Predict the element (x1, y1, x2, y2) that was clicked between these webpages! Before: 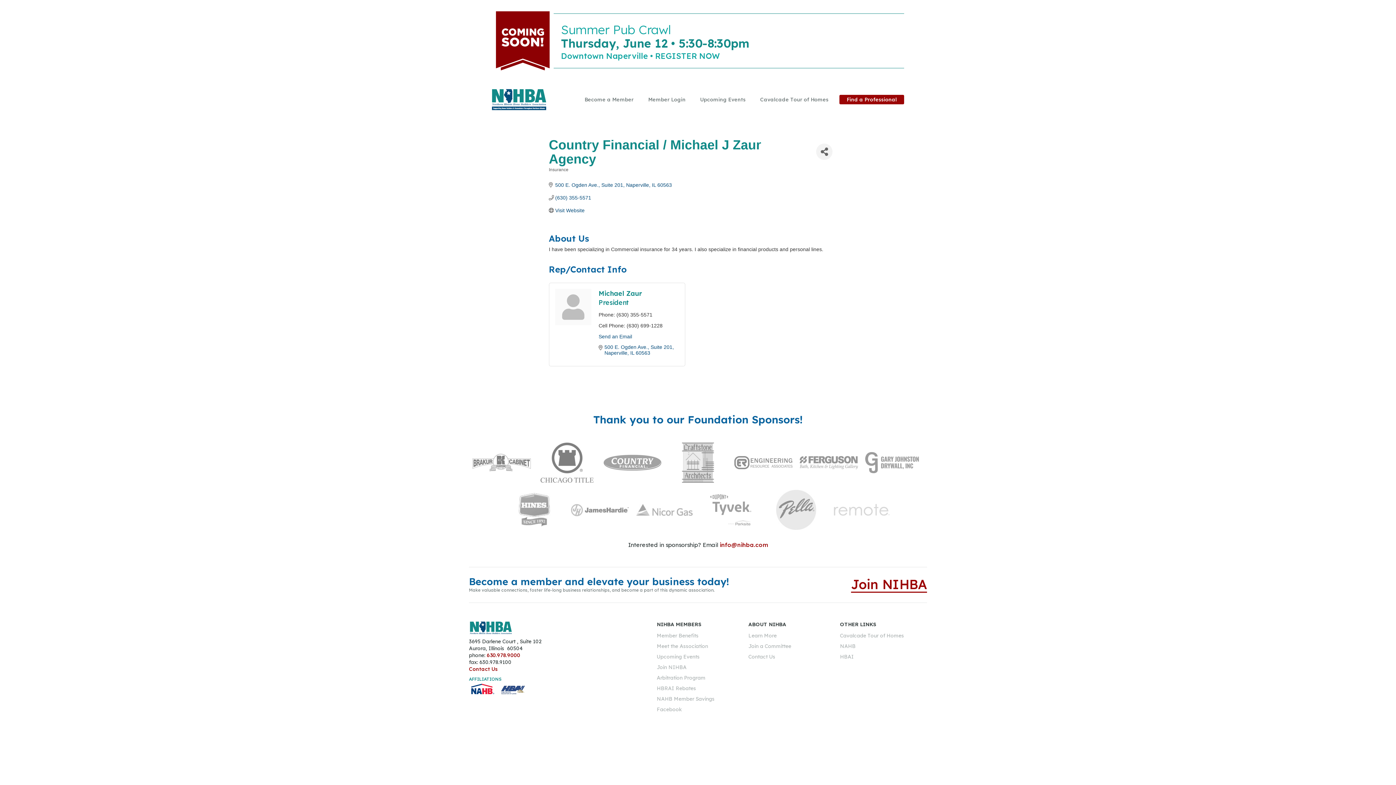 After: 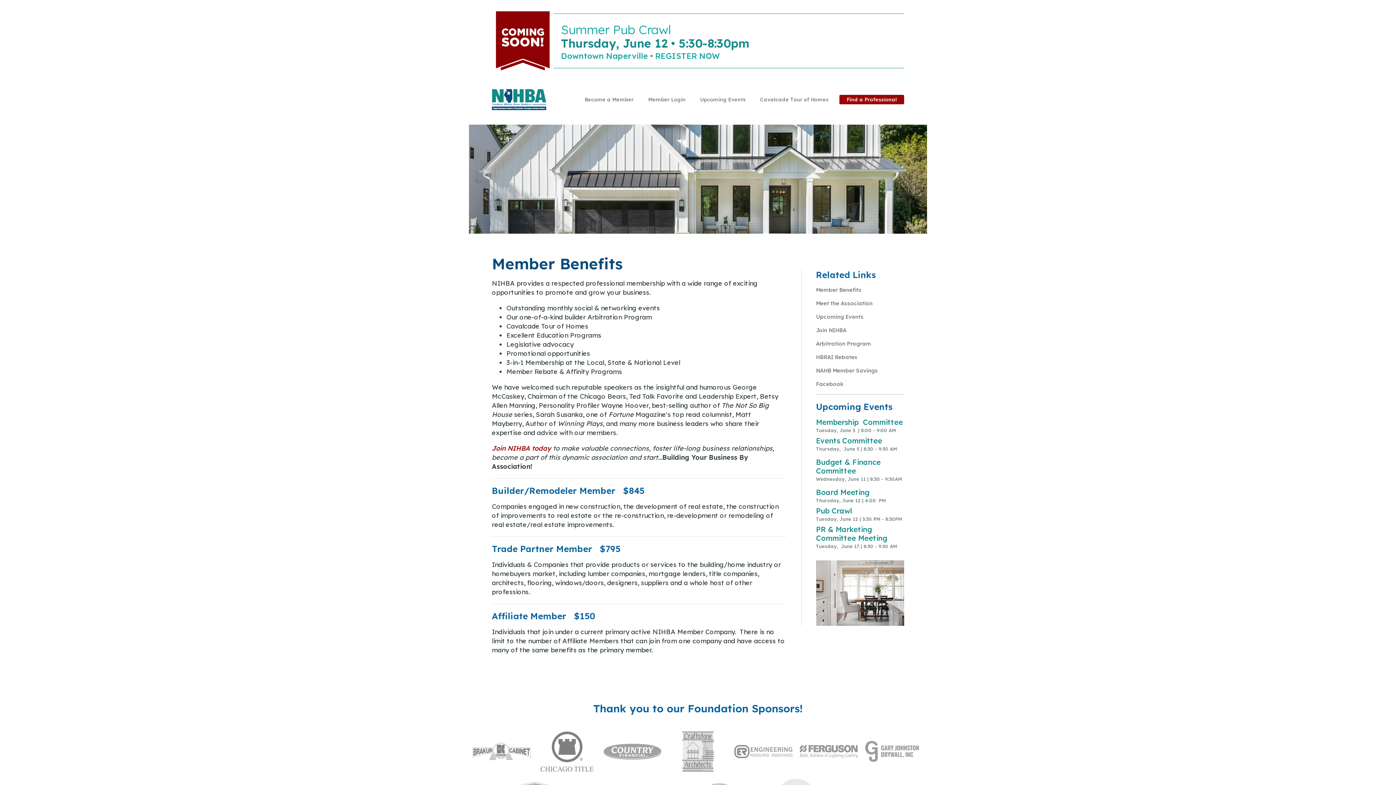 Action: bbox: (656, 632, 739, 639) label: Member Benefits